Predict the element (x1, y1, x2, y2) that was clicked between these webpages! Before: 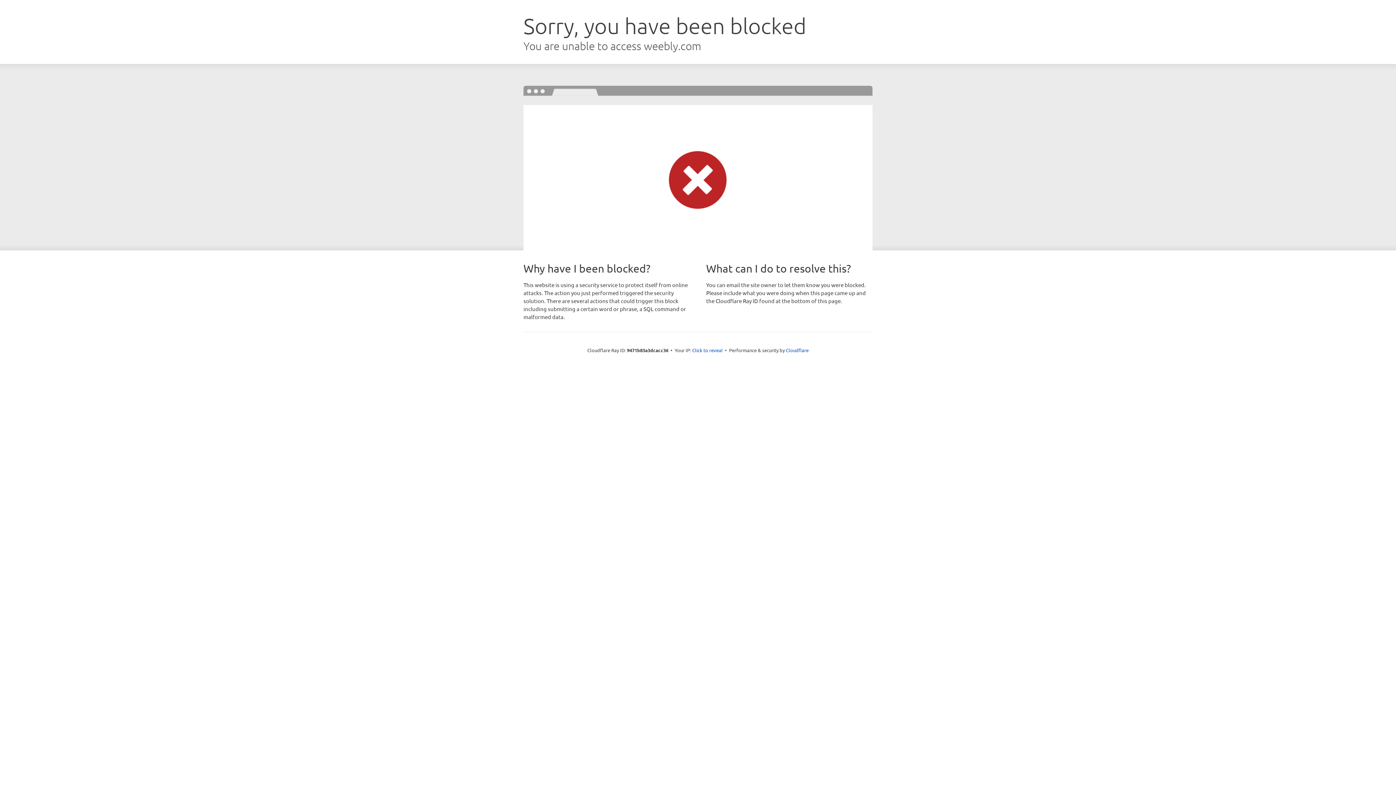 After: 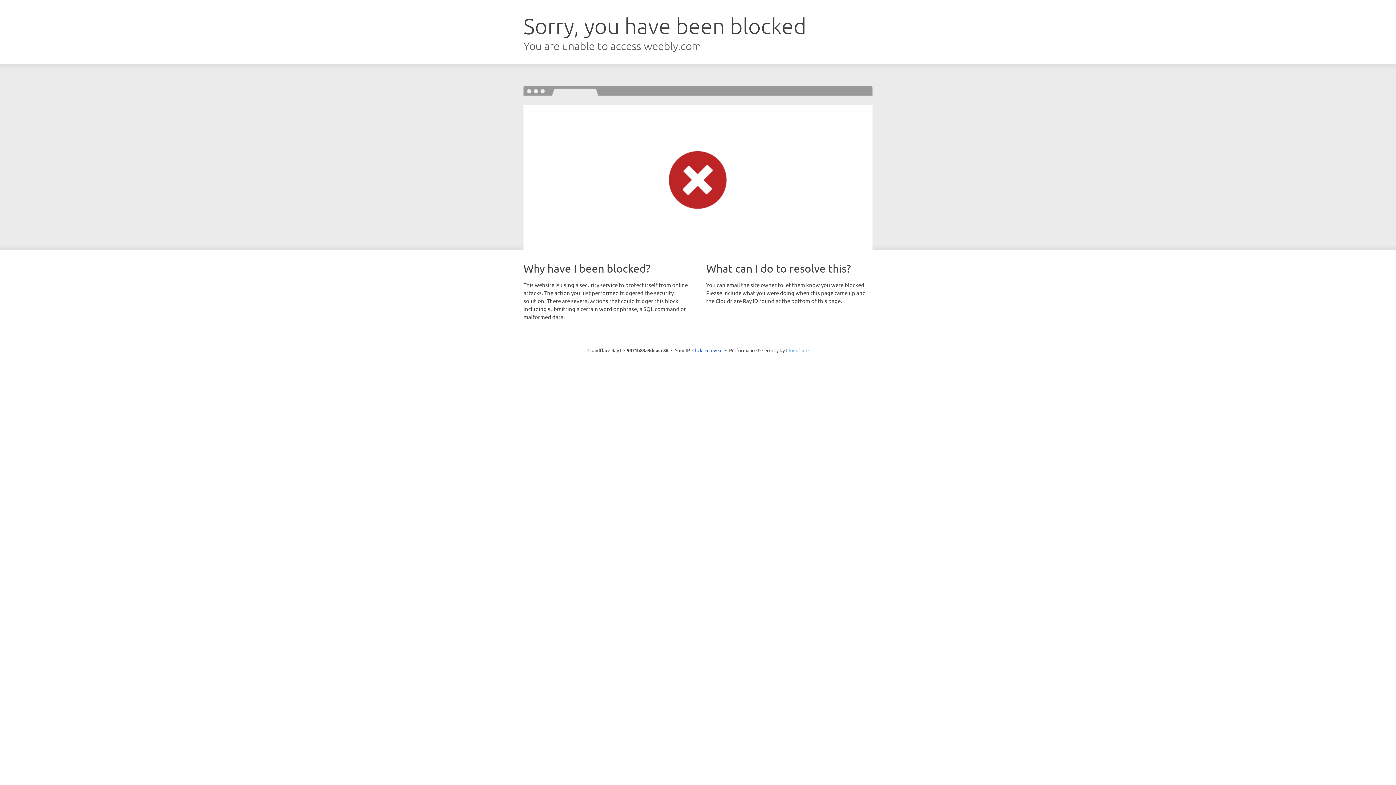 Action: label: Cloudflare bbox: (786, 347, 808, 353)